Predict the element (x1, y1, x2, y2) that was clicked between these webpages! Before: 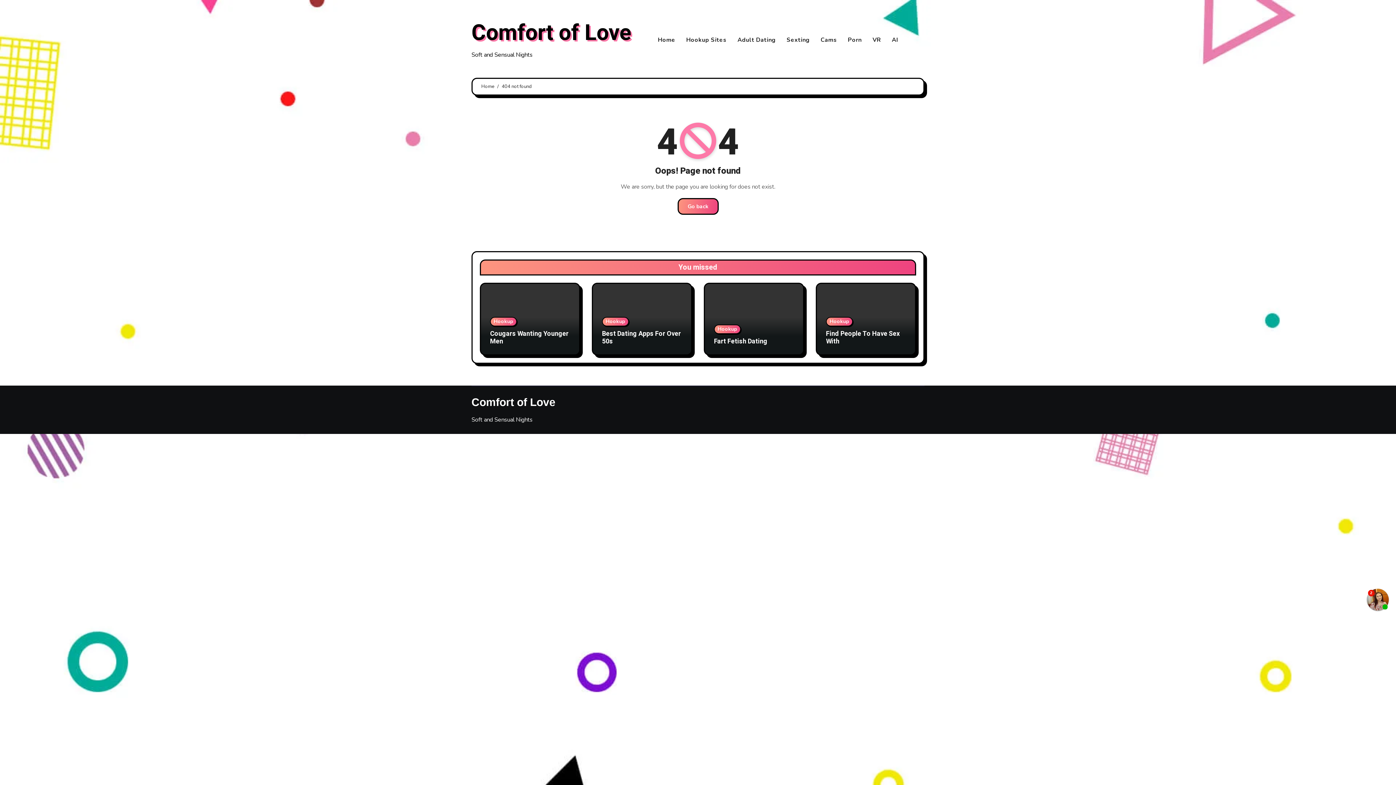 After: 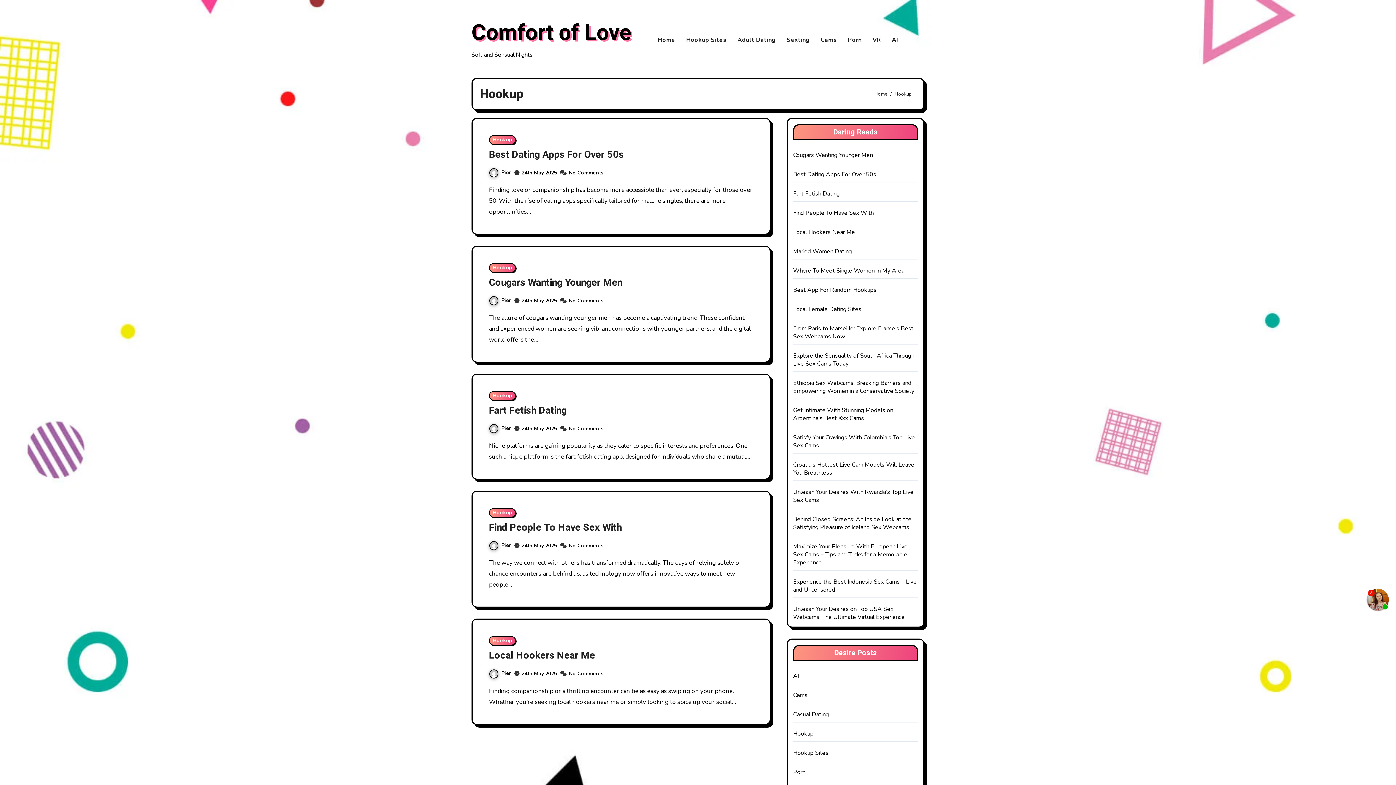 Action: bbox: (602, 317, 629, 326) label: Hookup